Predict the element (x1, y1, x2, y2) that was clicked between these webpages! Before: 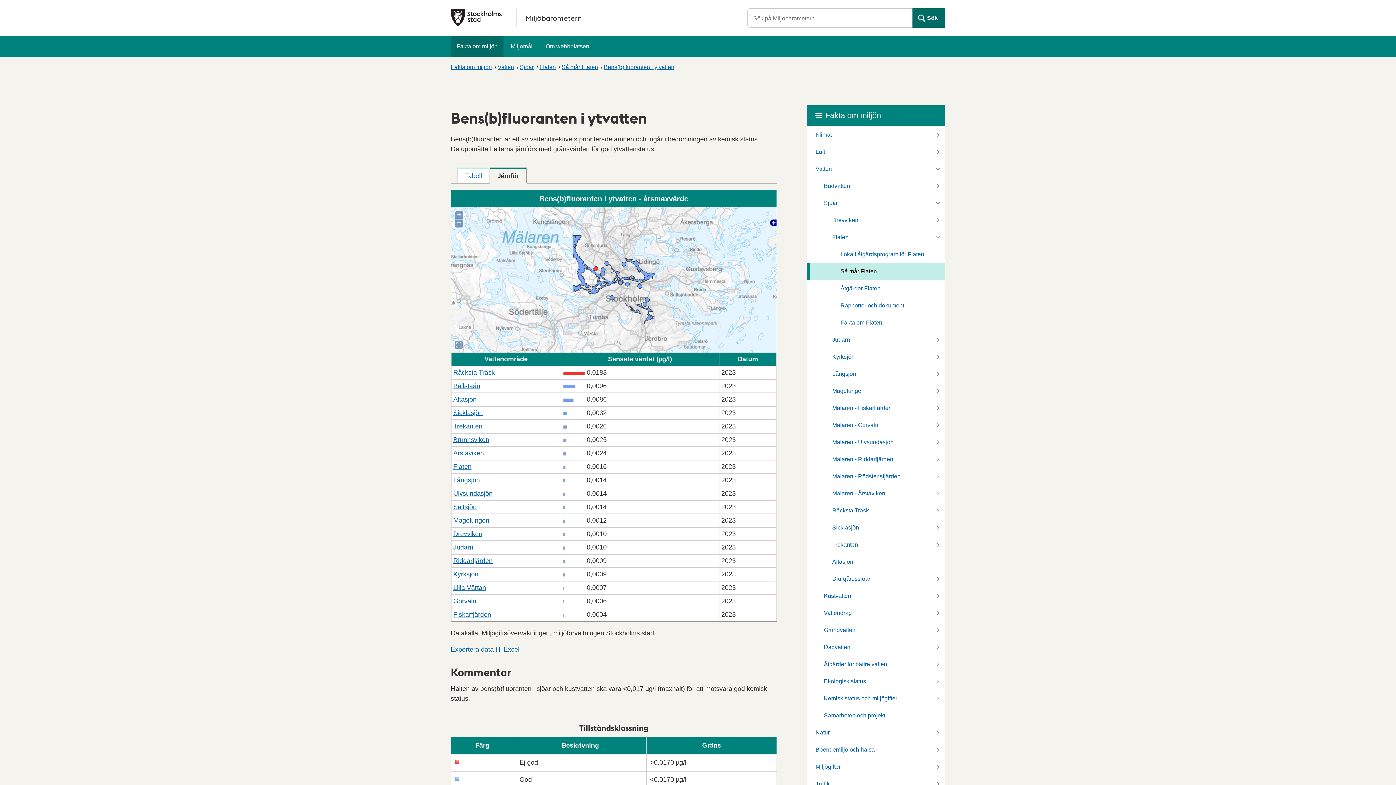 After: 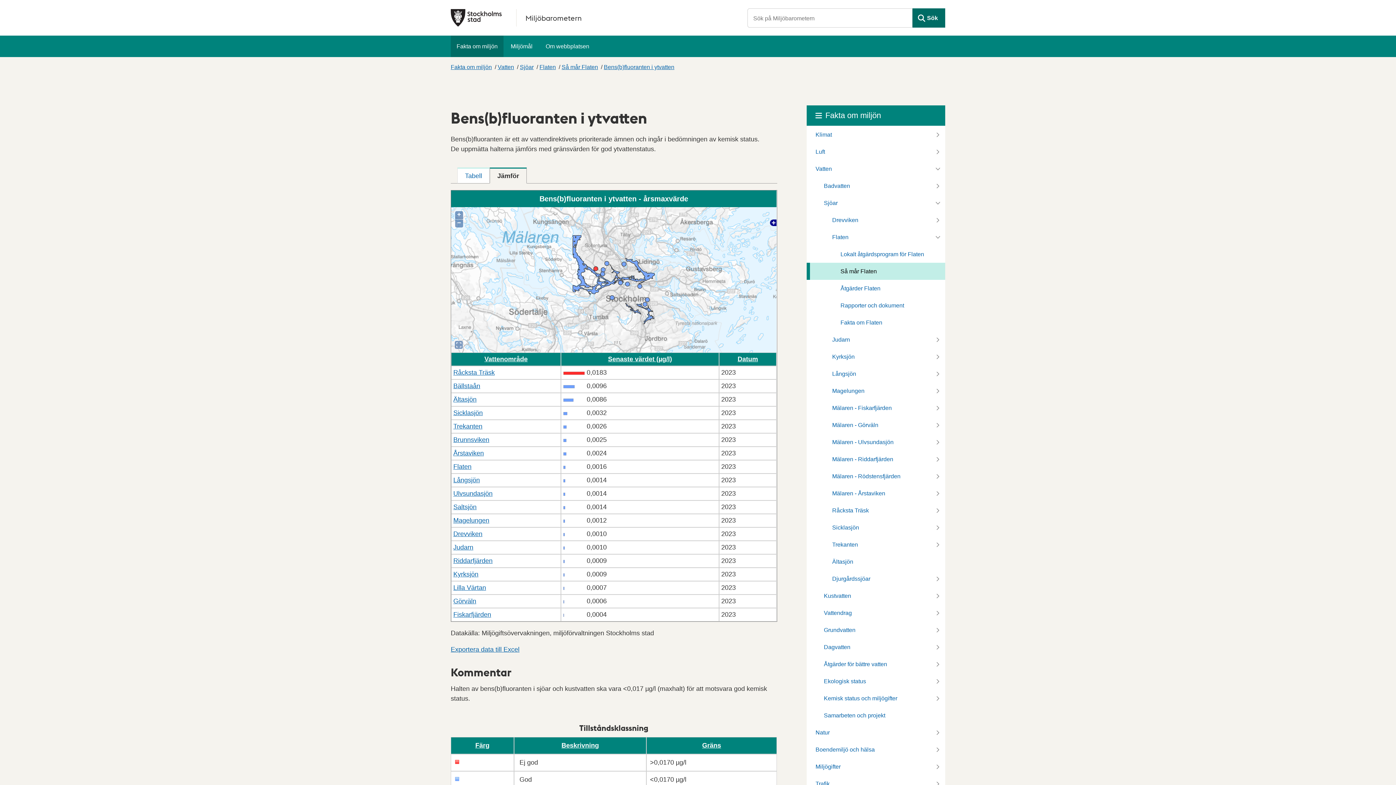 Action: label: Bens(b)fluoranten i ytvatten bbox: (604, 64, 674, 70)